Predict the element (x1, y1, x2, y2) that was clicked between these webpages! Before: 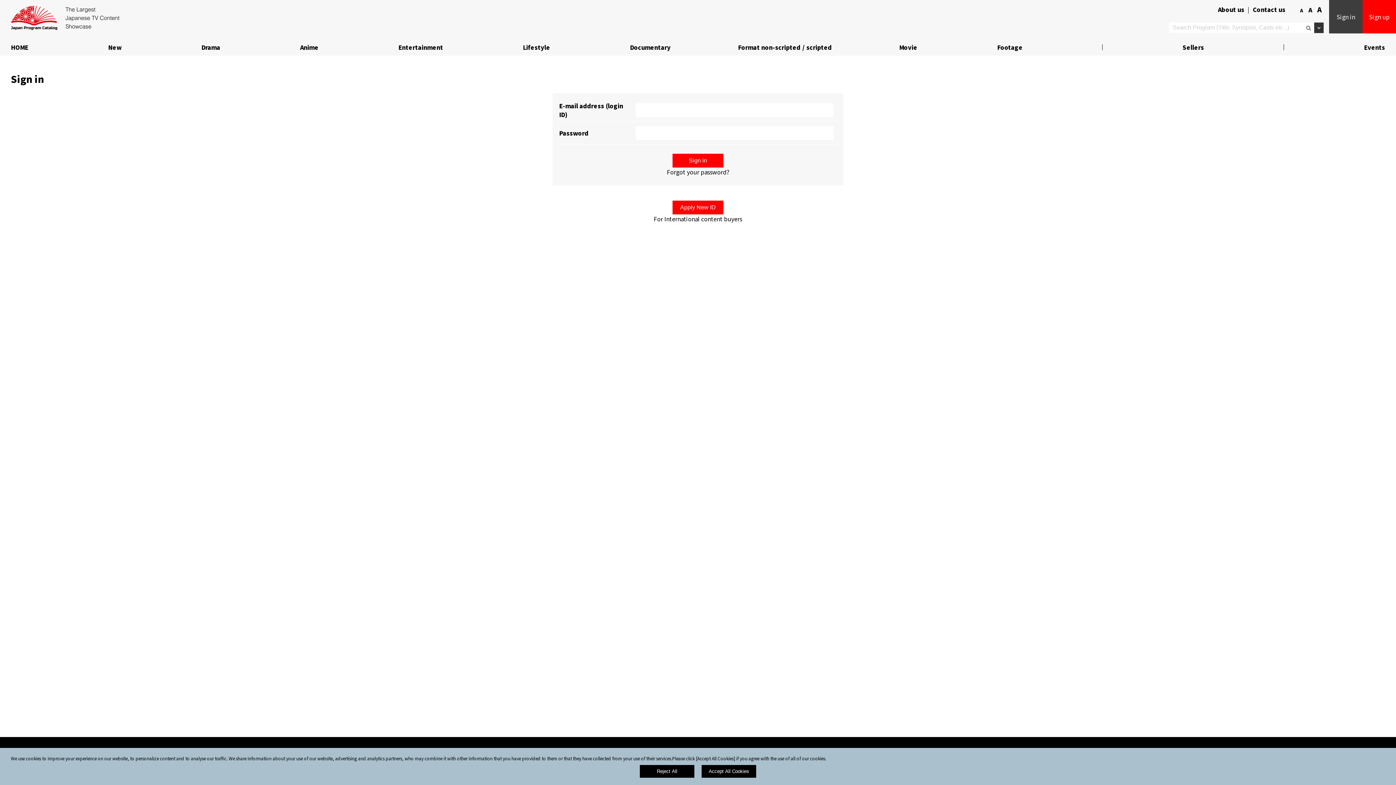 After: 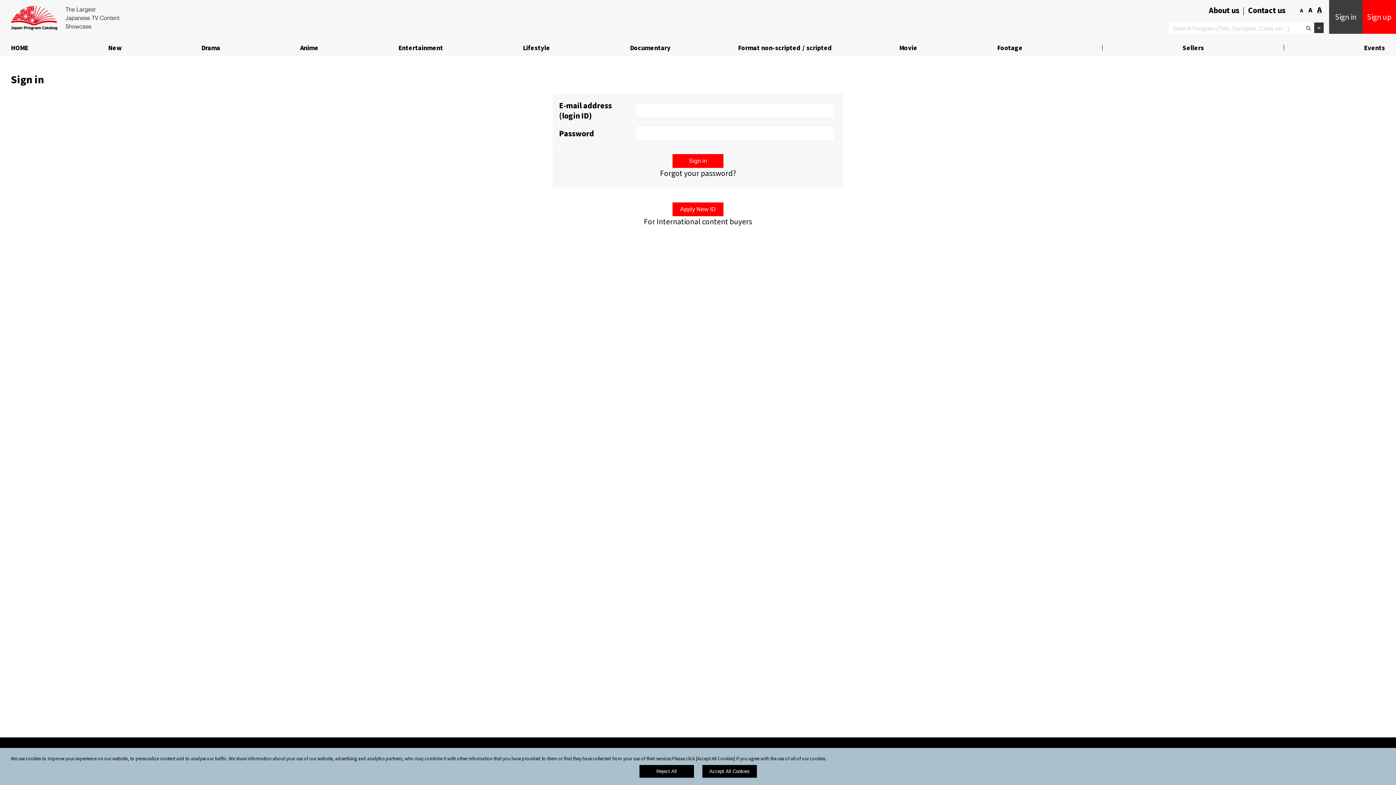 Action: bbox: (1315, 4, 1324, 14) label: A